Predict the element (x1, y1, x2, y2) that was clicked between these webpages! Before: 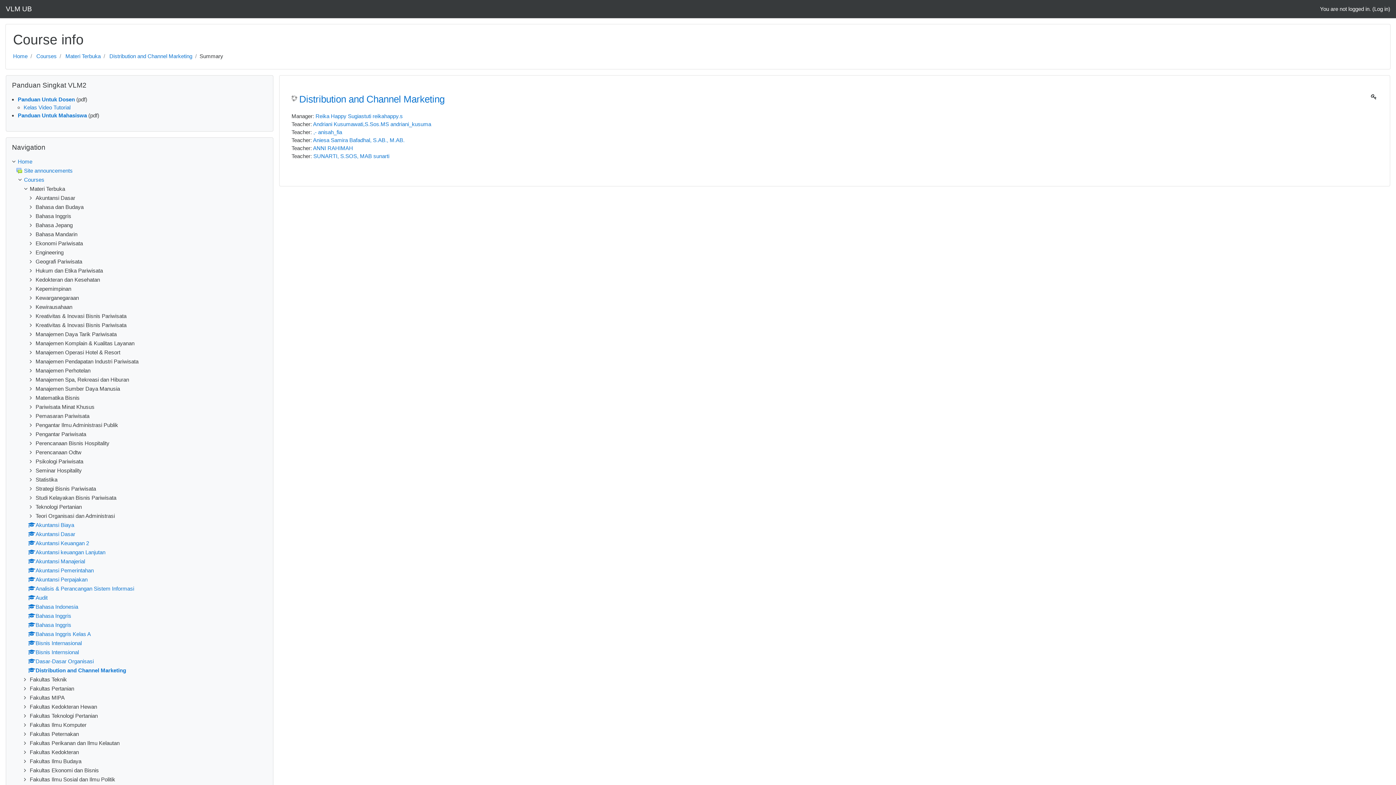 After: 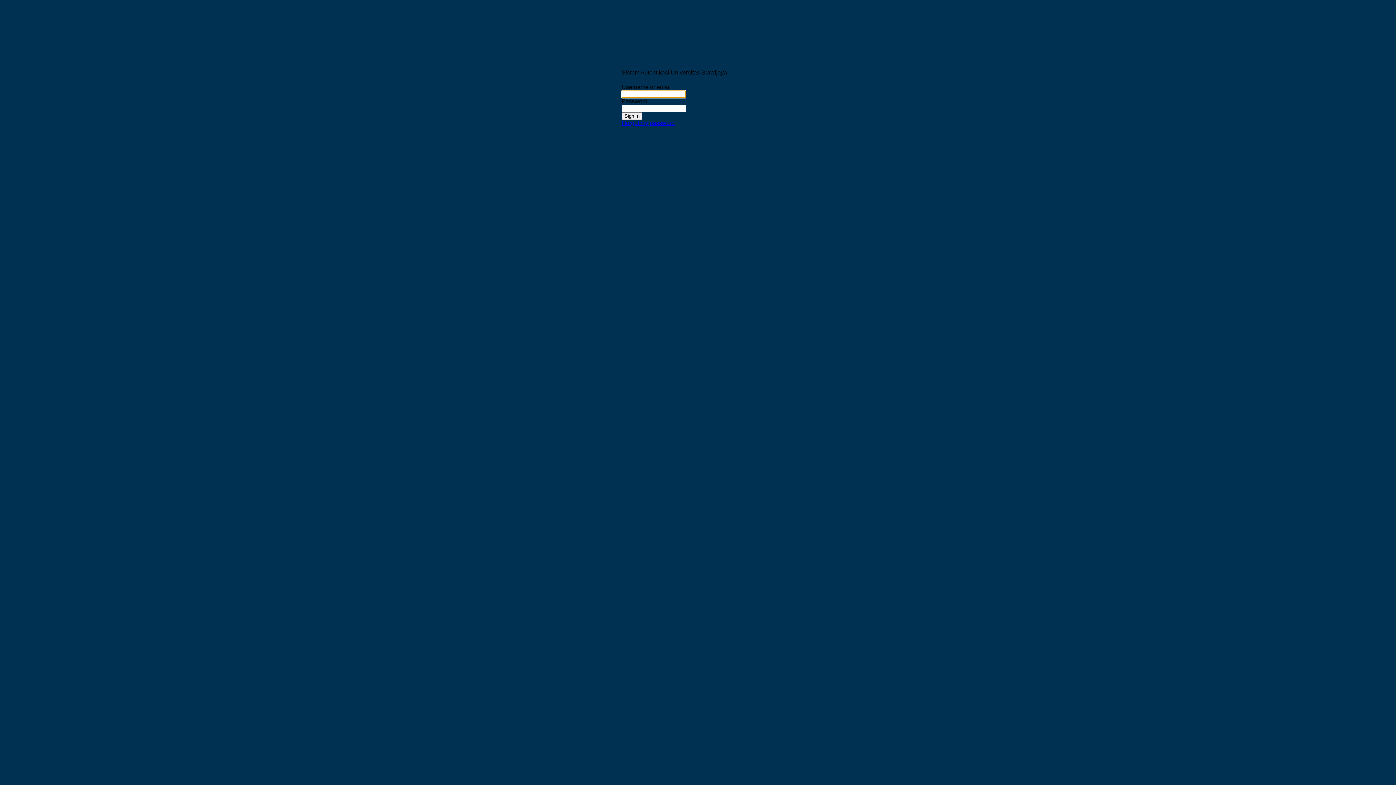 Action: label: ,- anisah_fia bbox: (313, 129, 342, 135)